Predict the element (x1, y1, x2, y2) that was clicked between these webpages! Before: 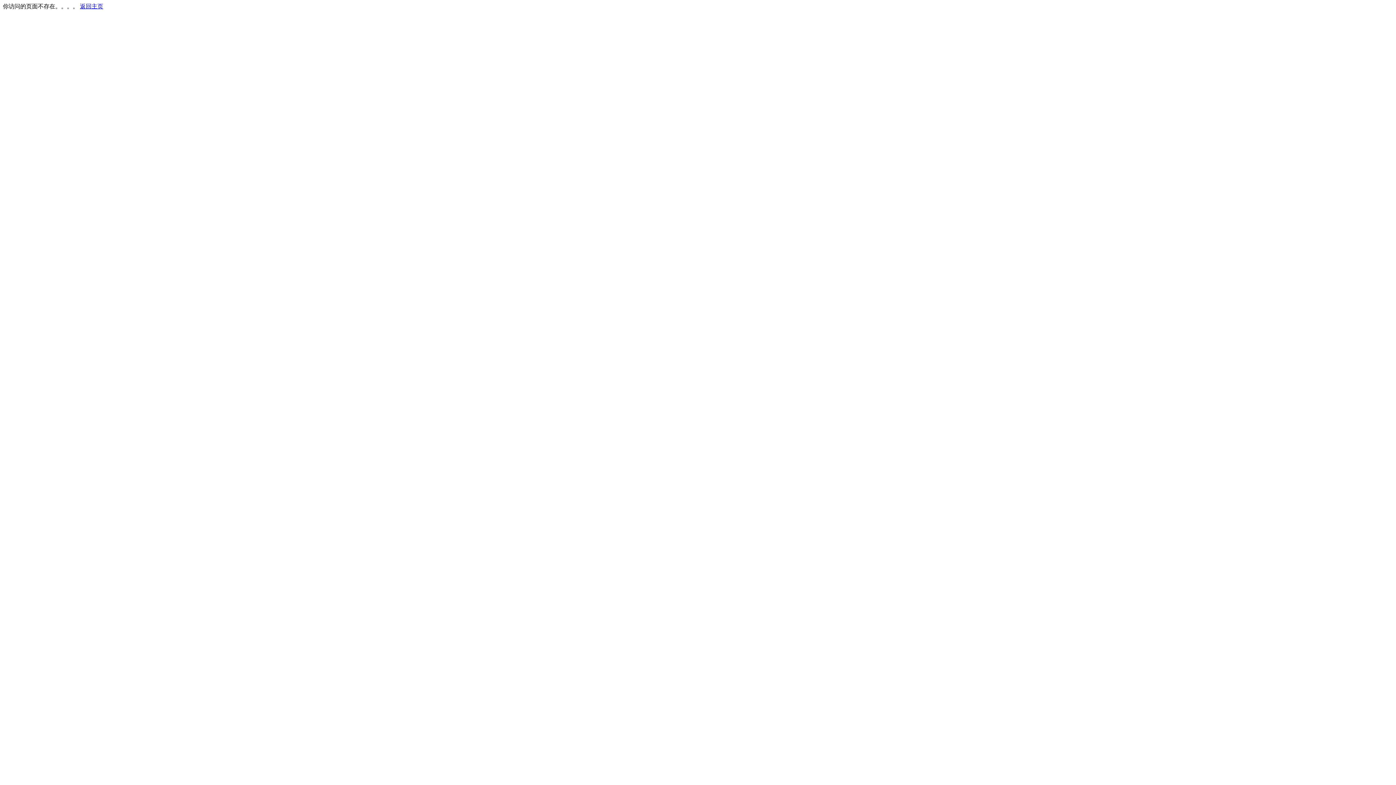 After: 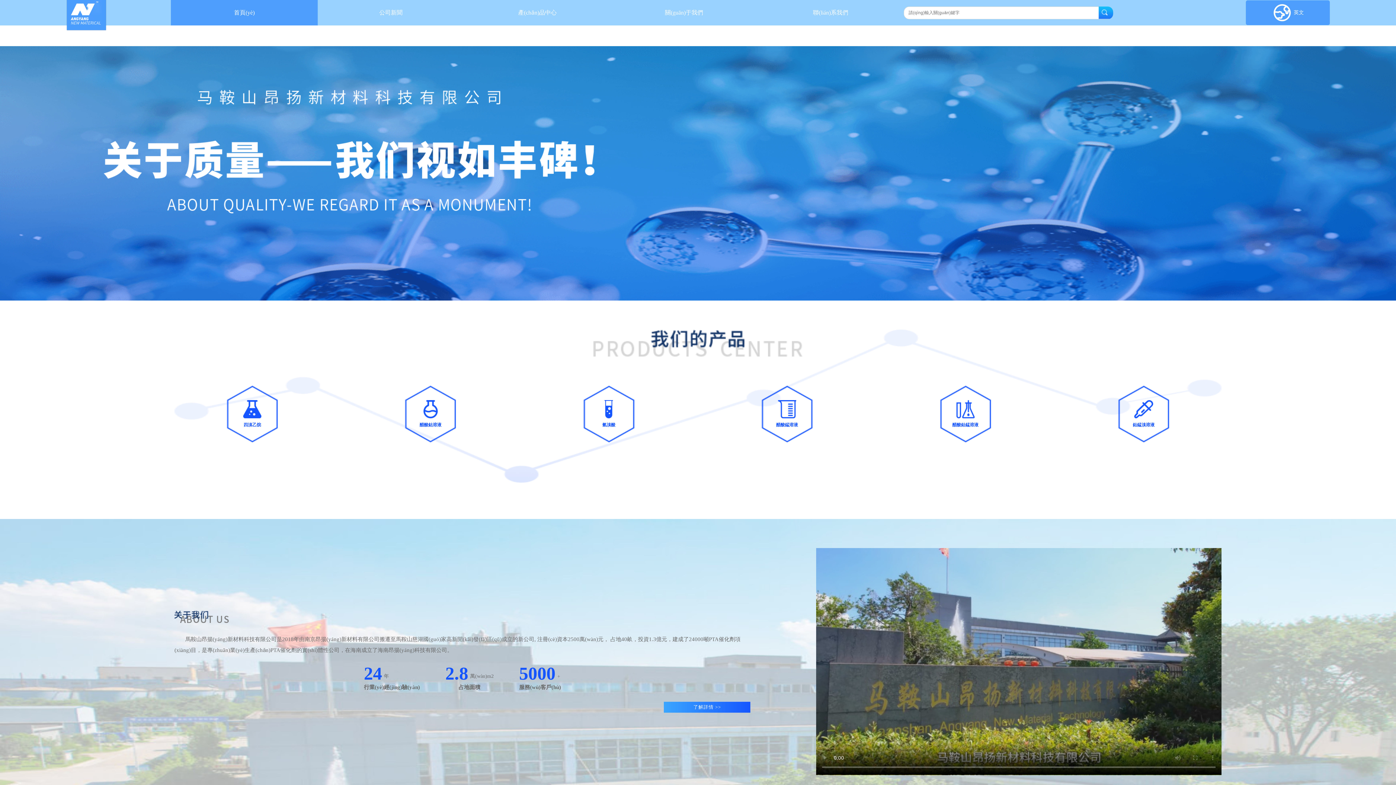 Action: bbox: (80, 3, 103, 9) label: 返回主页